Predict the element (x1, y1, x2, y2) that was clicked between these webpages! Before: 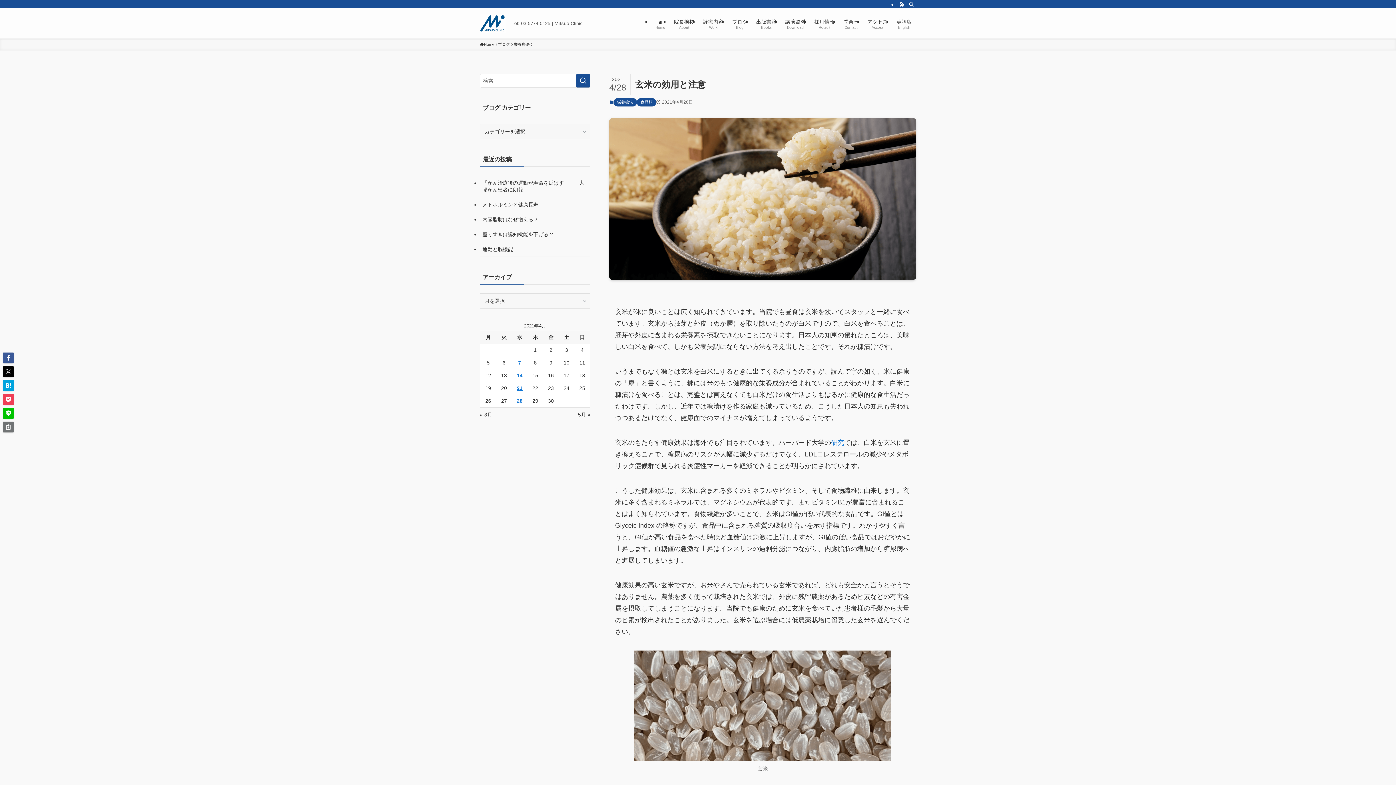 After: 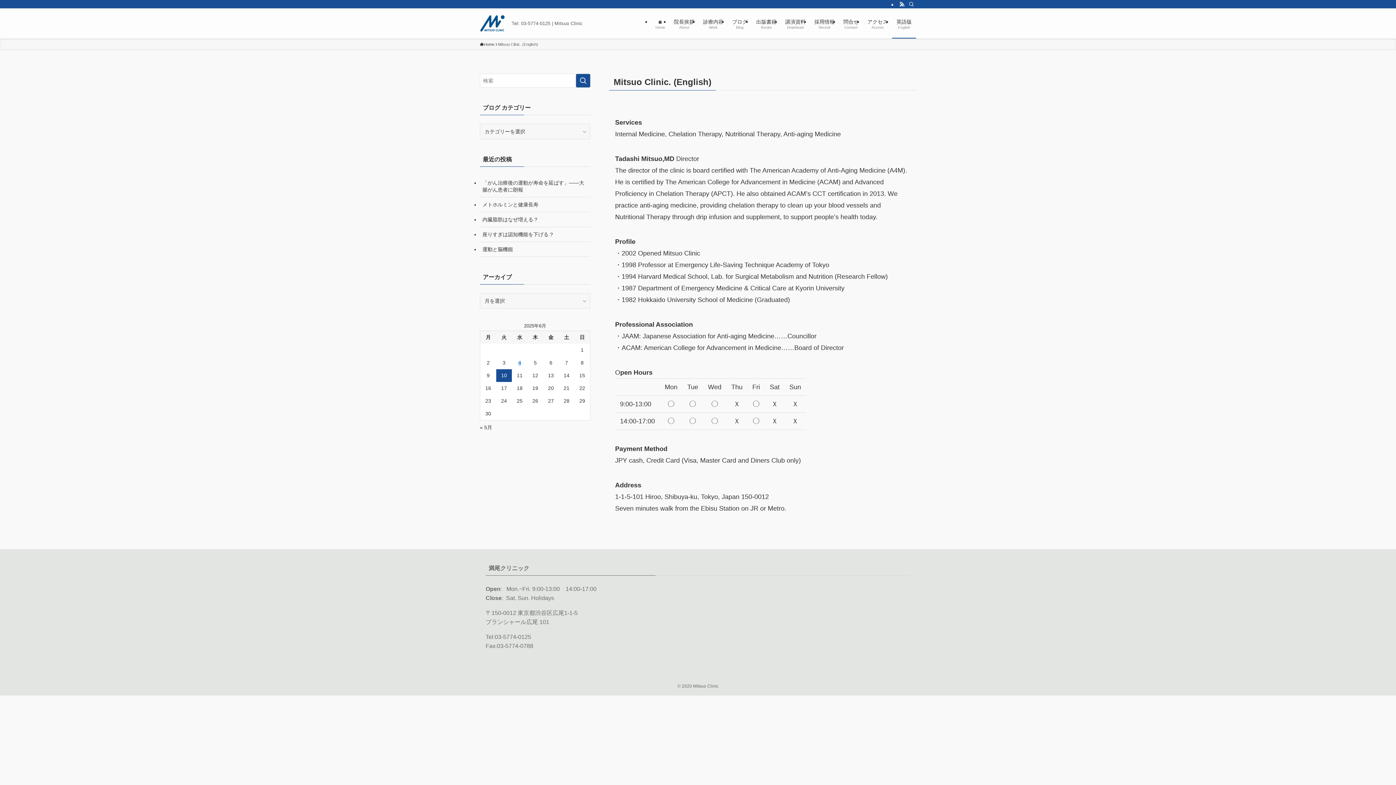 Action: bbox: (892, 8, 916, 38) label: 英語版
English